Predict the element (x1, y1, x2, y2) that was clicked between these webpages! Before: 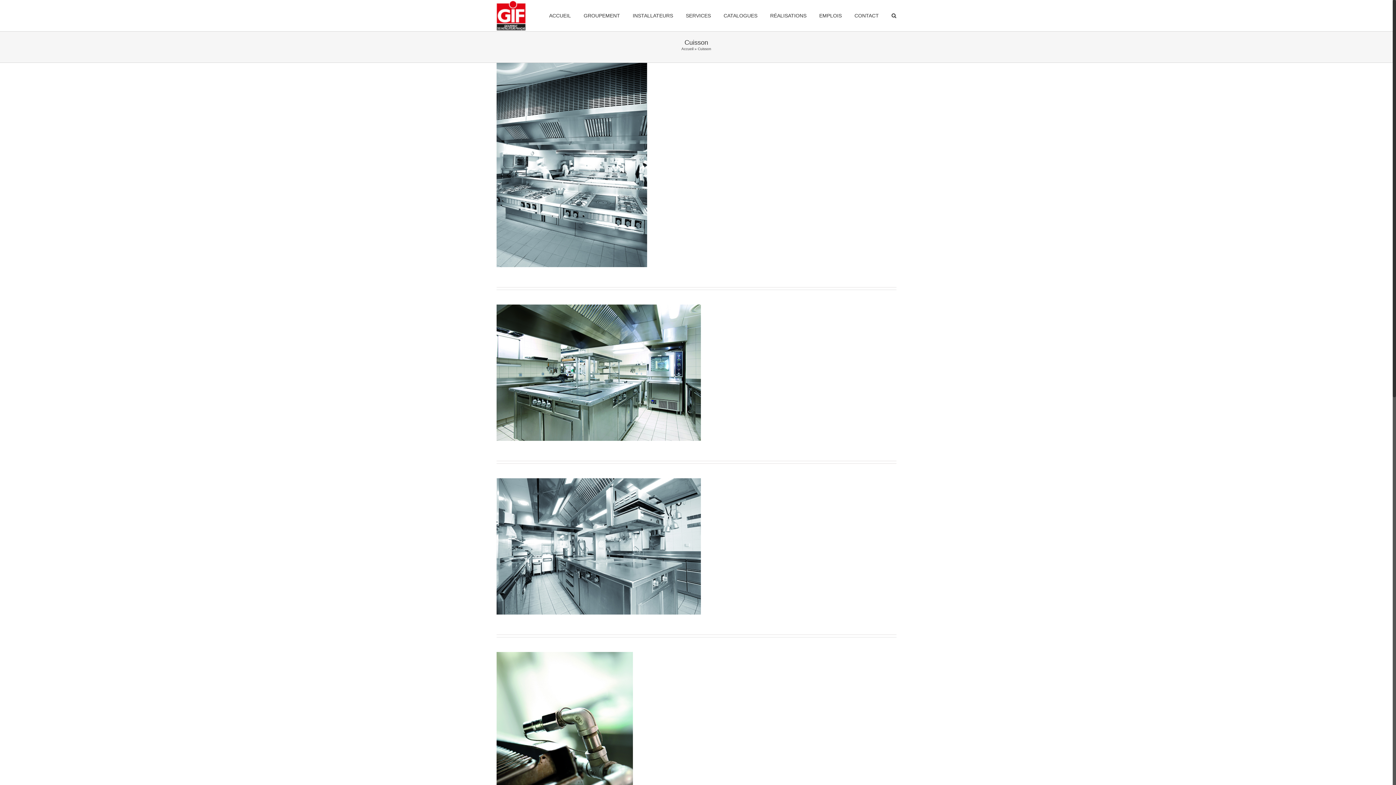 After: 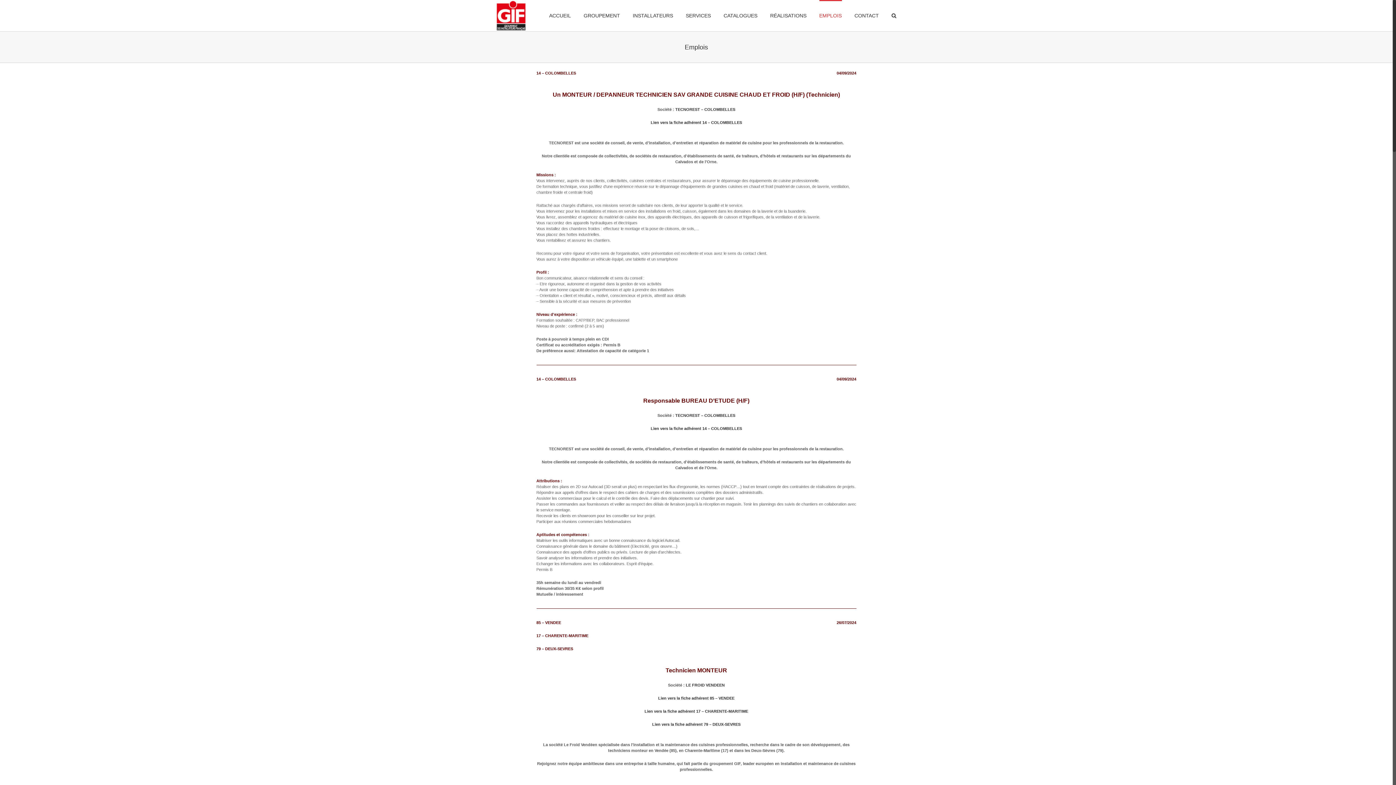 Action: bbox: (819, 0, 842, 30) label: EMPLOIS